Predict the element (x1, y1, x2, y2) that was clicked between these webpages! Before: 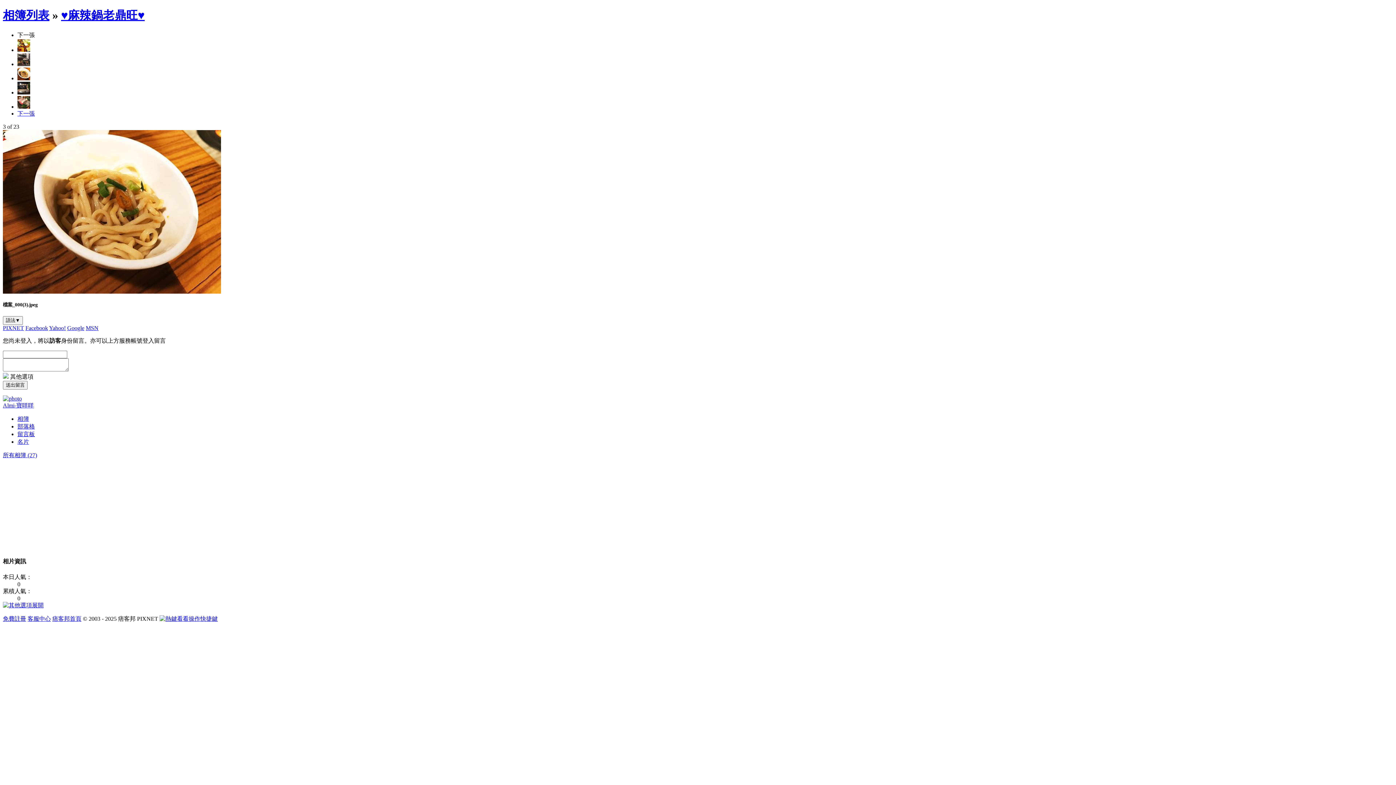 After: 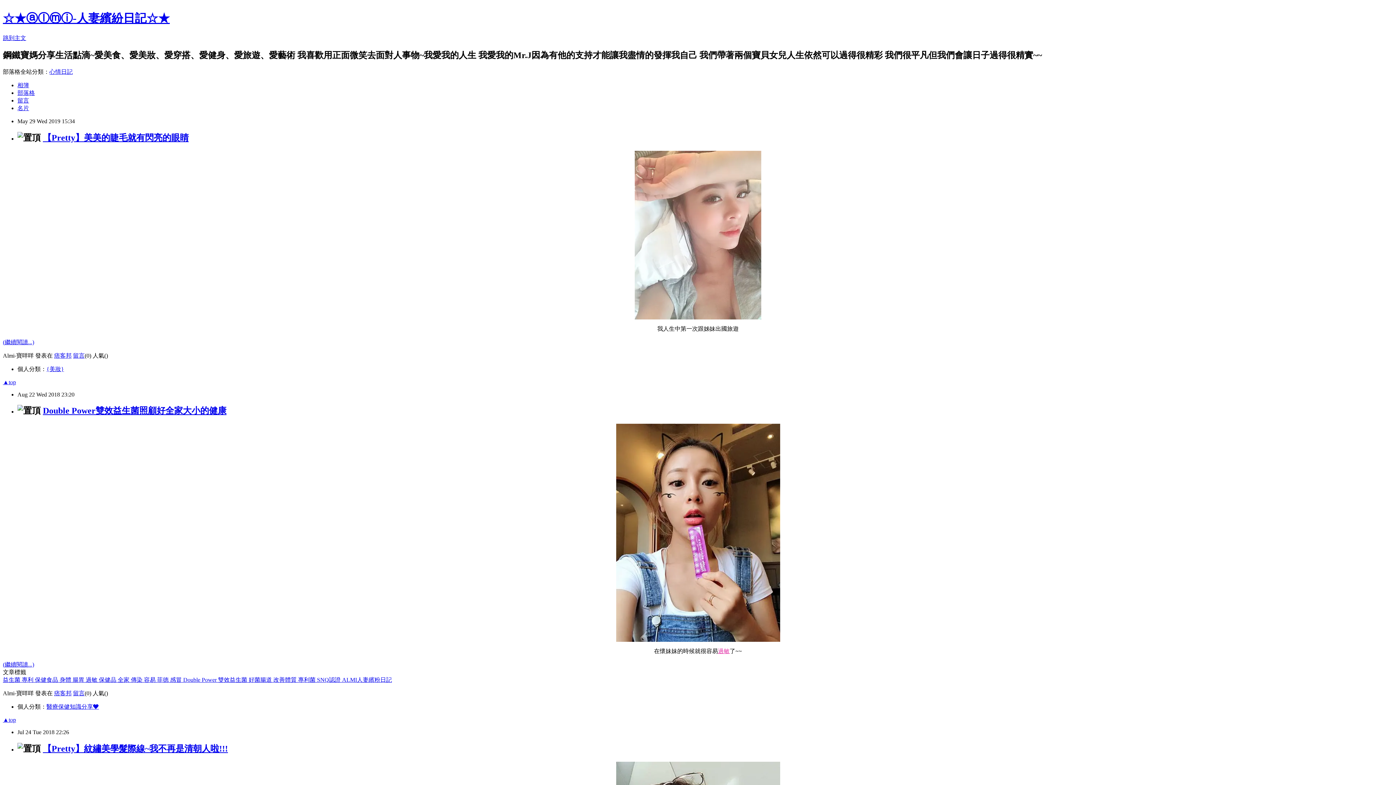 Action: bbox: (17, 431, 34, 437) label: 留言板